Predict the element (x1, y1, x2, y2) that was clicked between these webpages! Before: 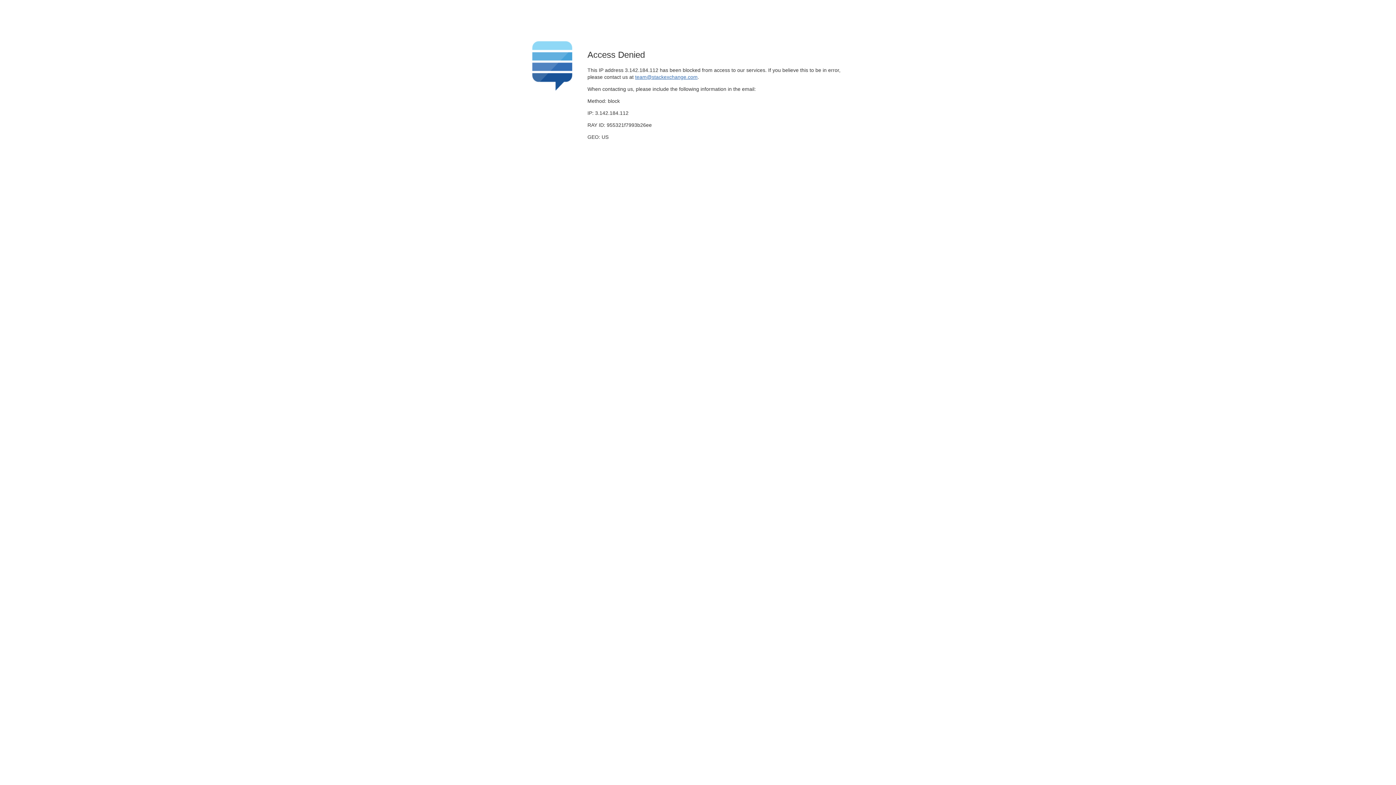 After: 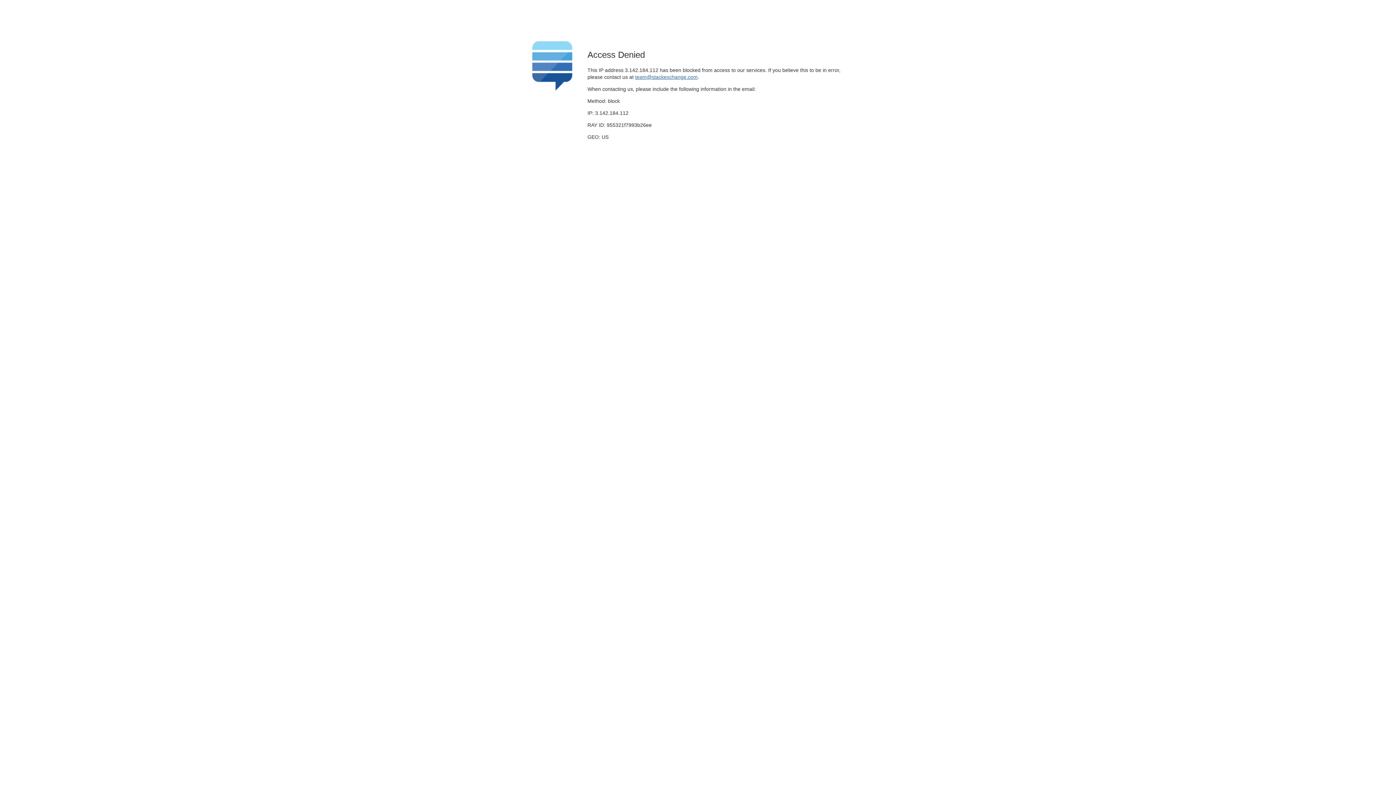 Action: bbox: (635, 74, 697, 79) label: team@stackexchange.com